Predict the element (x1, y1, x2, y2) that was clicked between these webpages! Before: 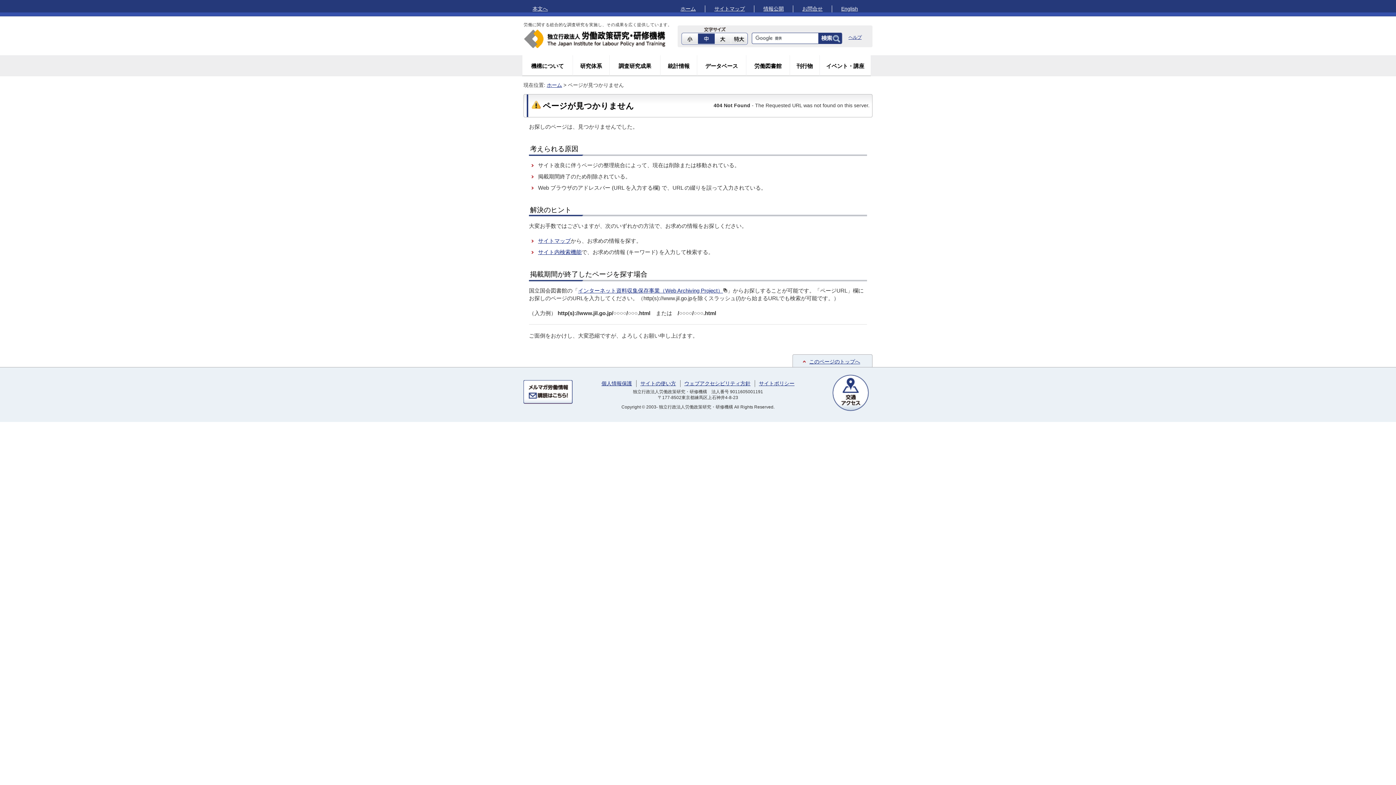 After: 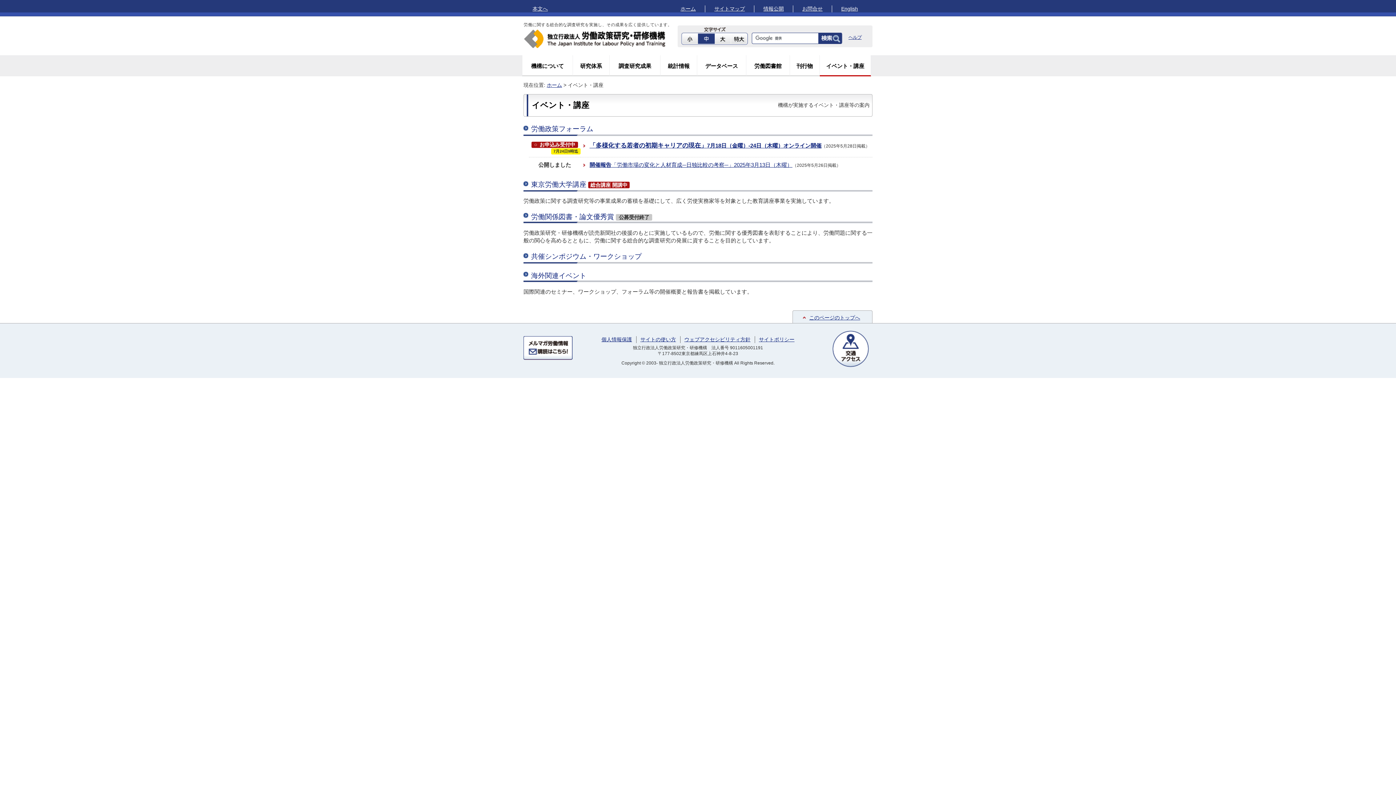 Action: bbox: (820, 55, 870, 75) label: イベント・講座